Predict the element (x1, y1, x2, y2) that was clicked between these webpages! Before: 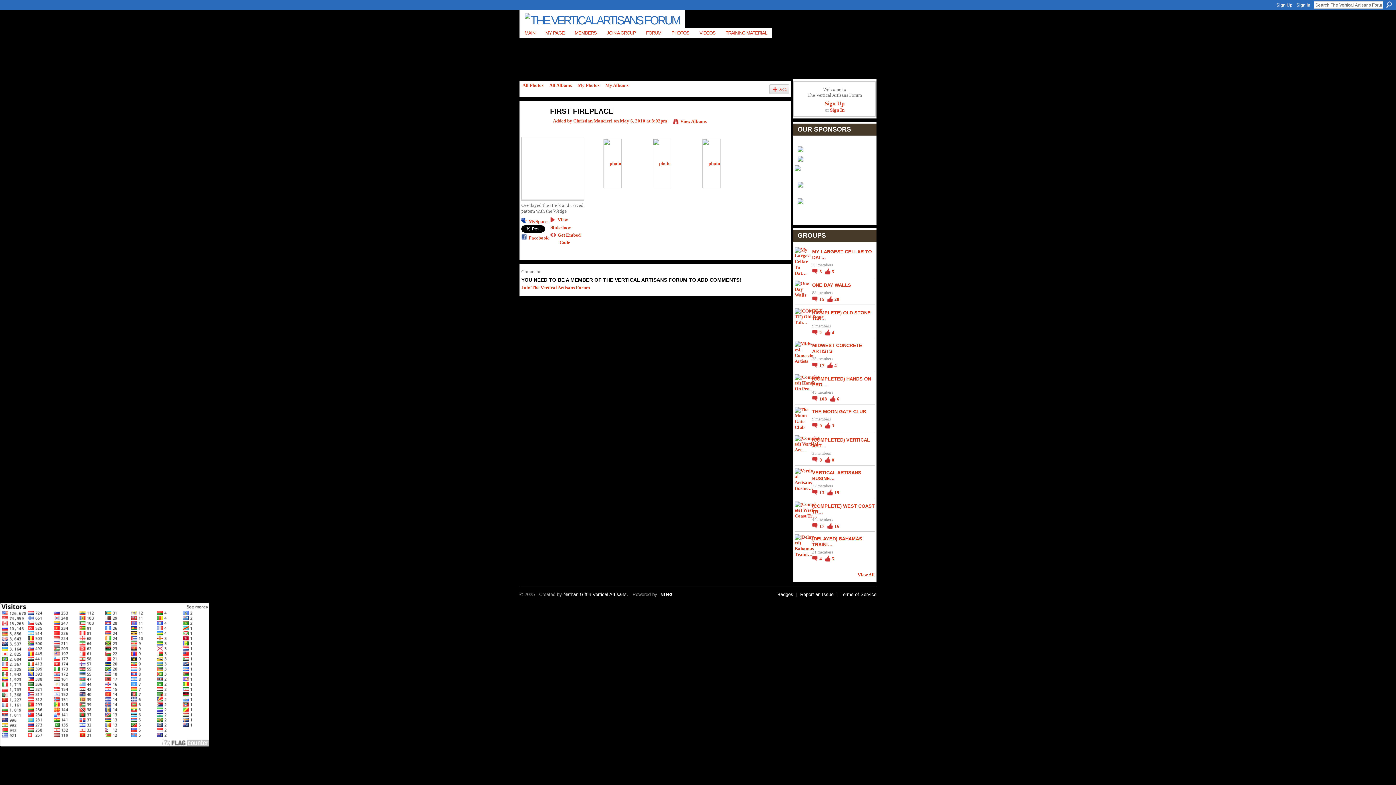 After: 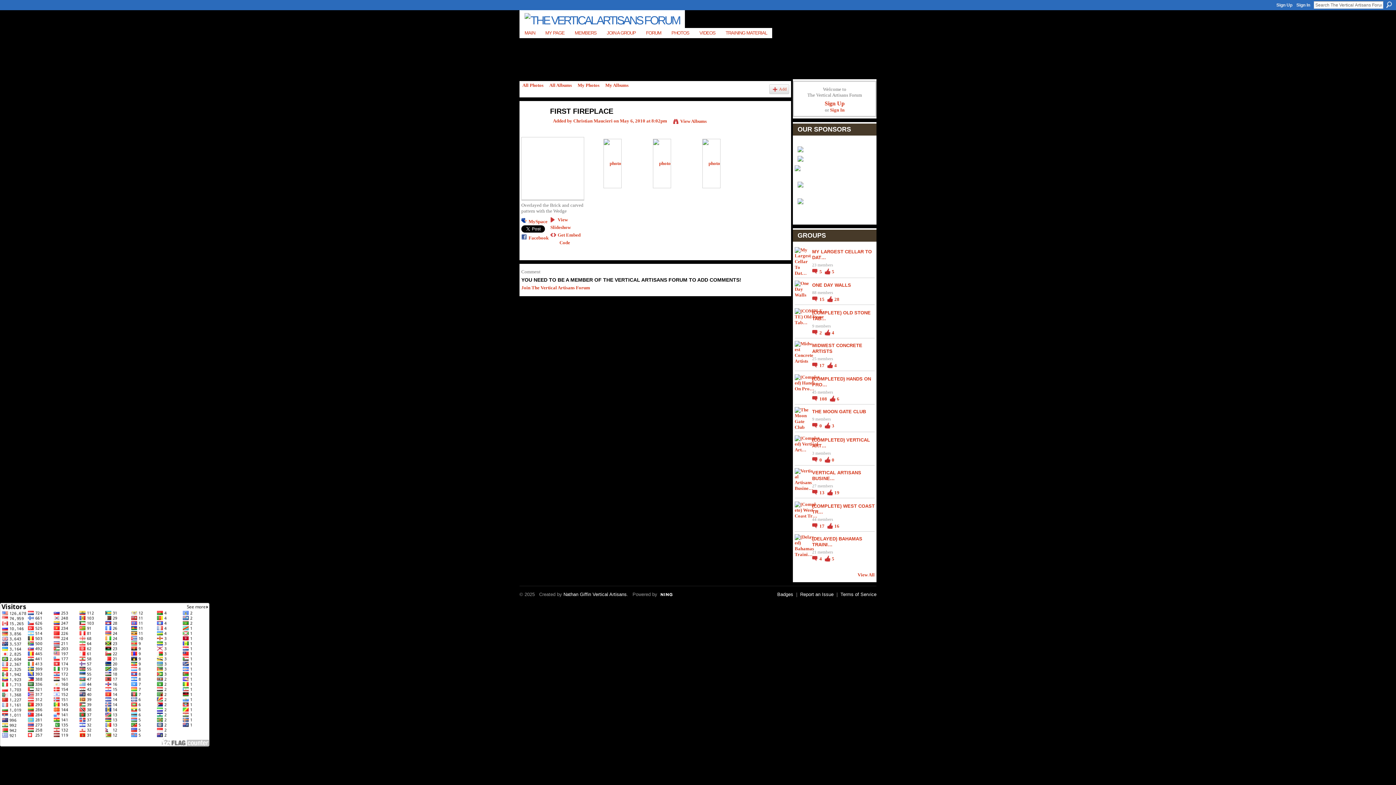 Action: label: MySpace bbox: (521, 217, 547, 225)